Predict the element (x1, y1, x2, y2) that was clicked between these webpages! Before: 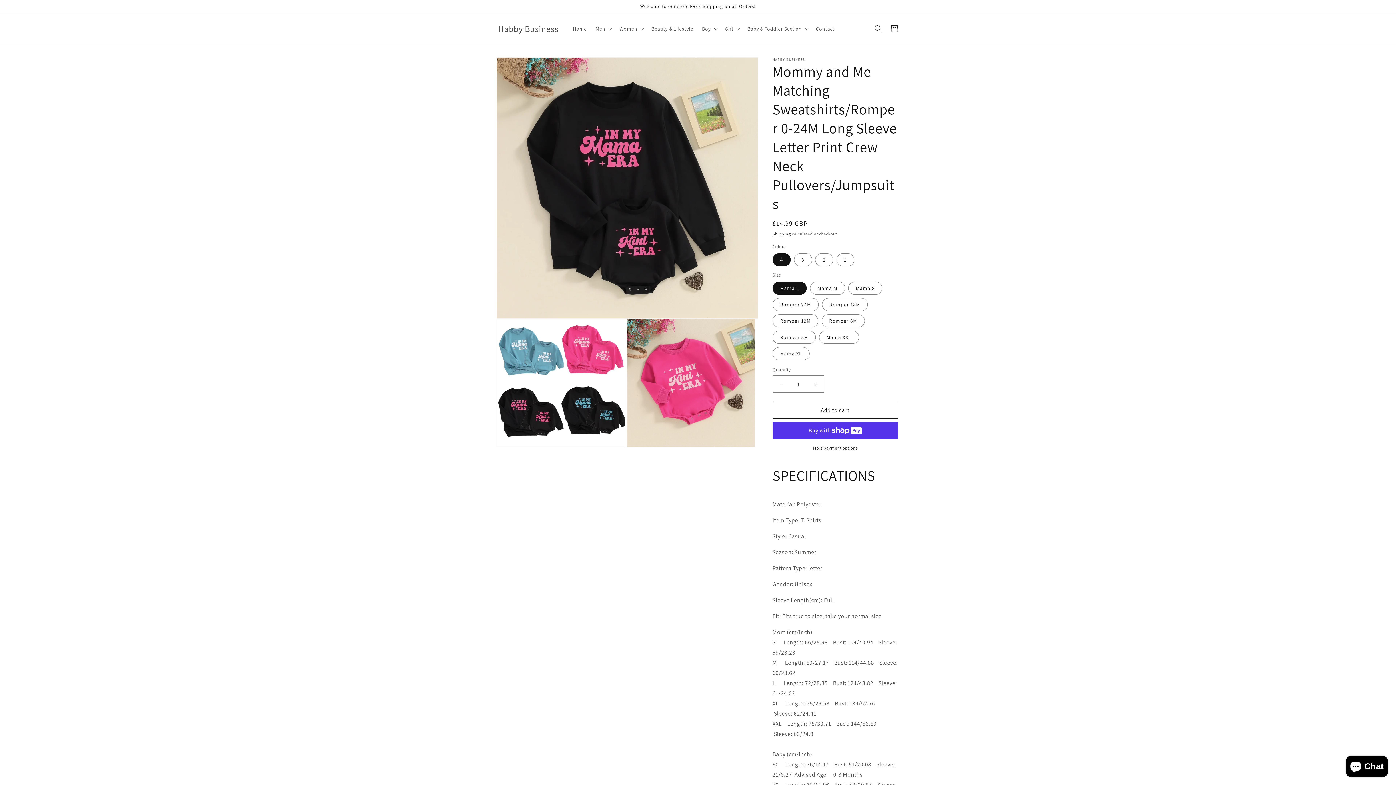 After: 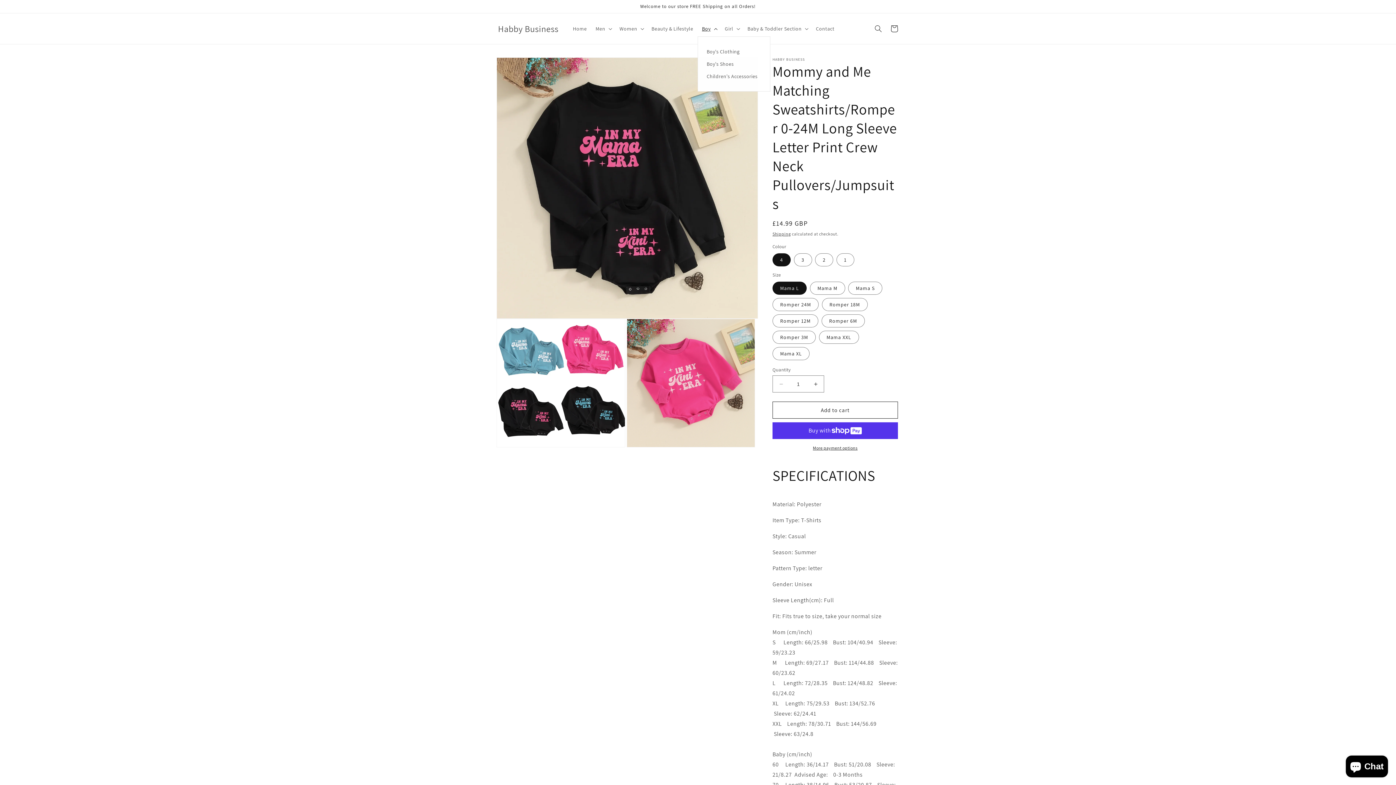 Action: bbox: (697, 21, 720, 36) label: Boy